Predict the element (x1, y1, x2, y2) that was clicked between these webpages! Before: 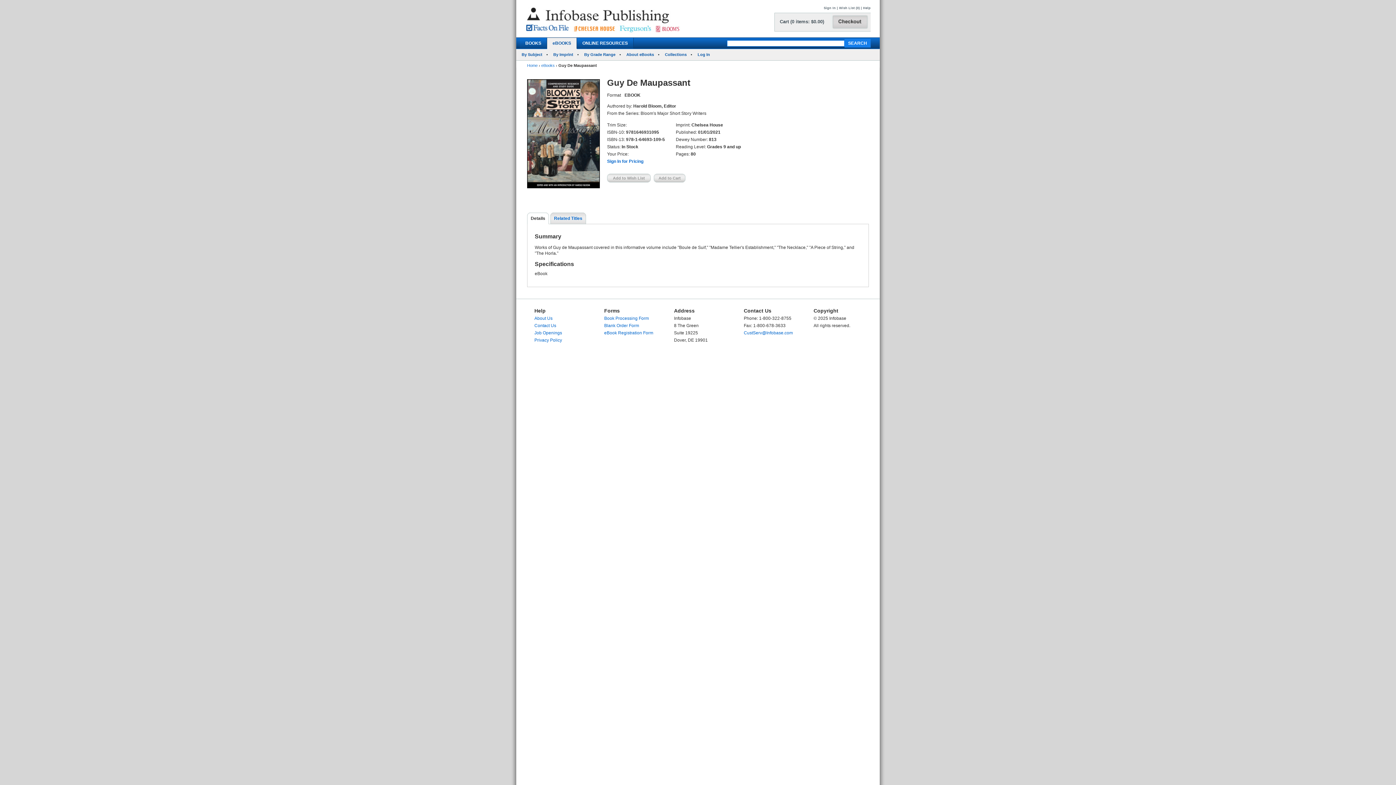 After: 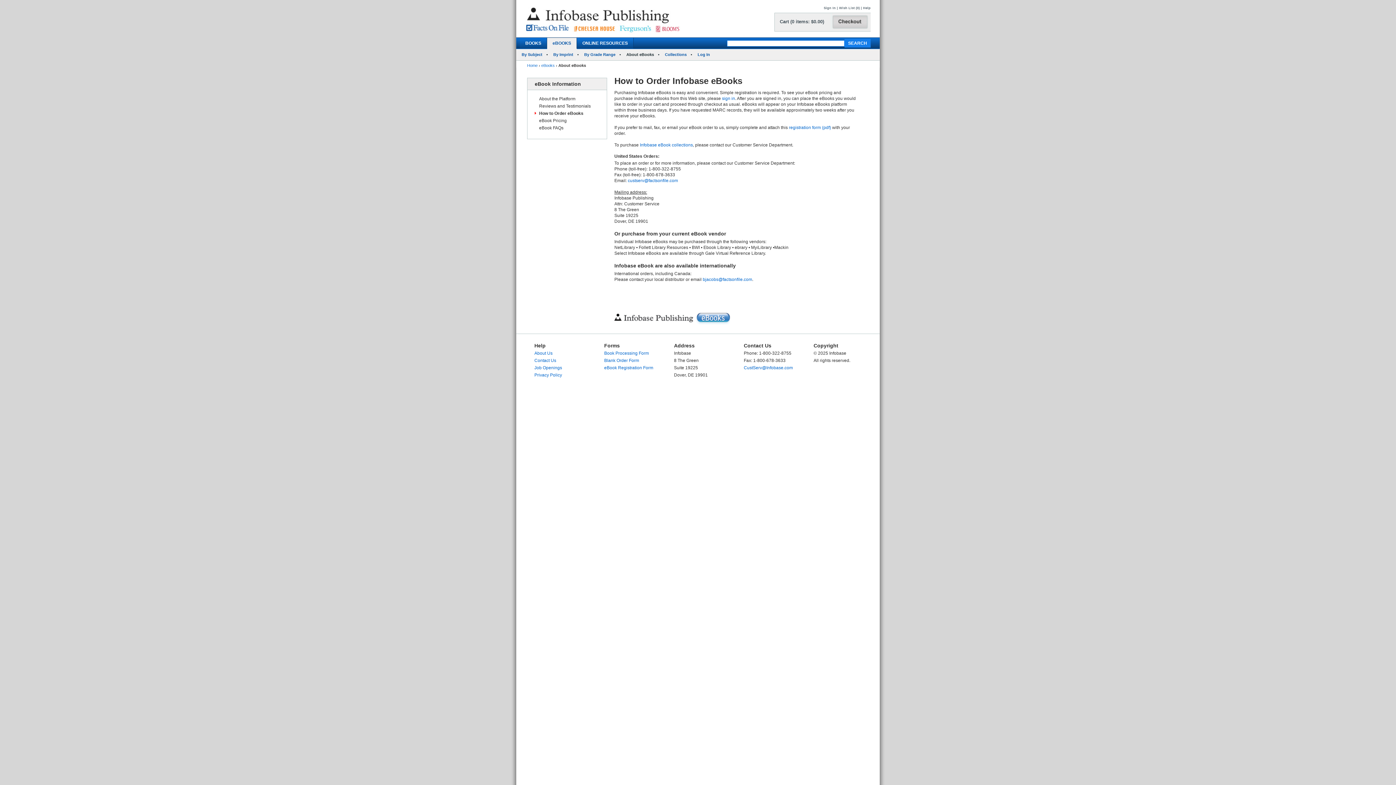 Action: bbox: (626, 52, 654, 56) label: About eBooks